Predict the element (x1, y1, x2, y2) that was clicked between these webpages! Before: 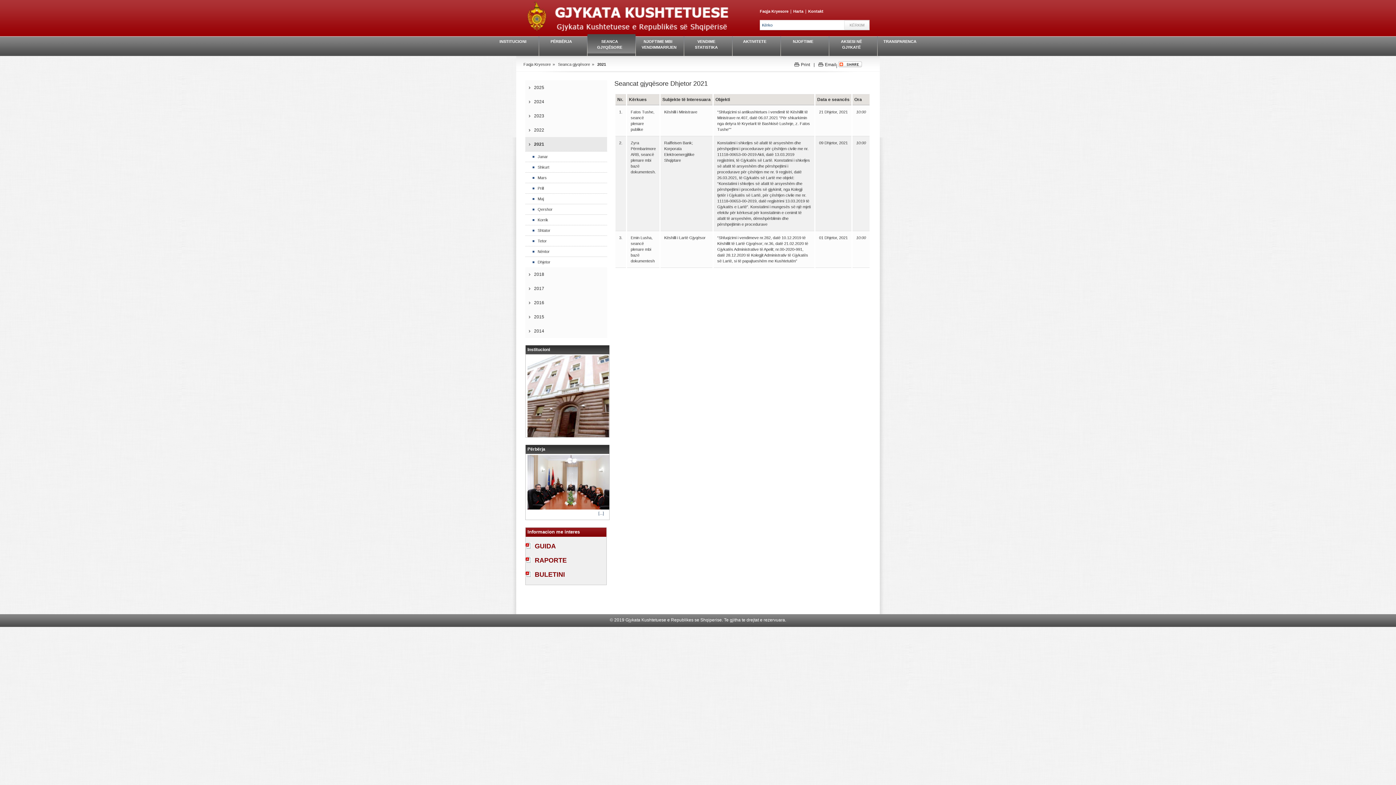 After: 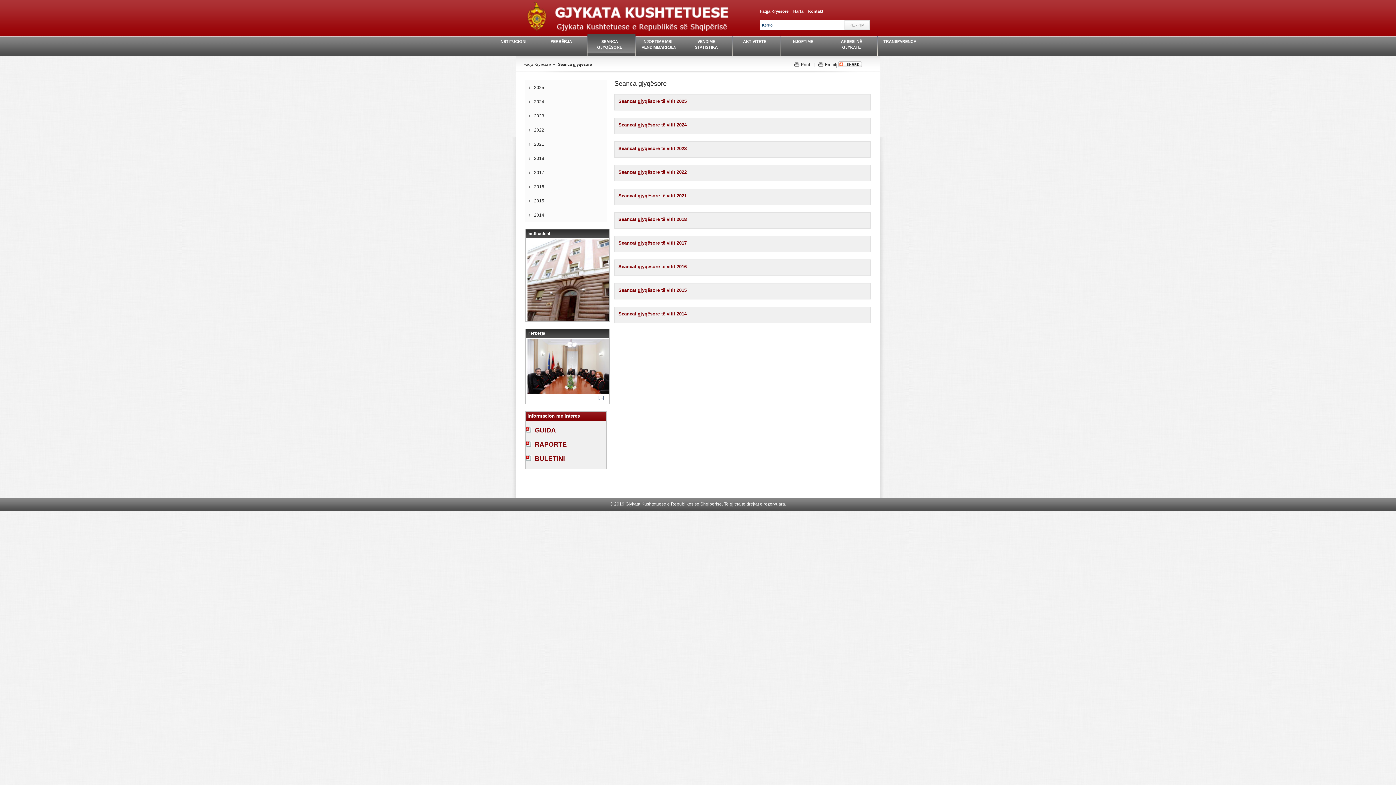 Action: label: SEANCA GJYQËSORE bbox: (593, 38, 626, 54)